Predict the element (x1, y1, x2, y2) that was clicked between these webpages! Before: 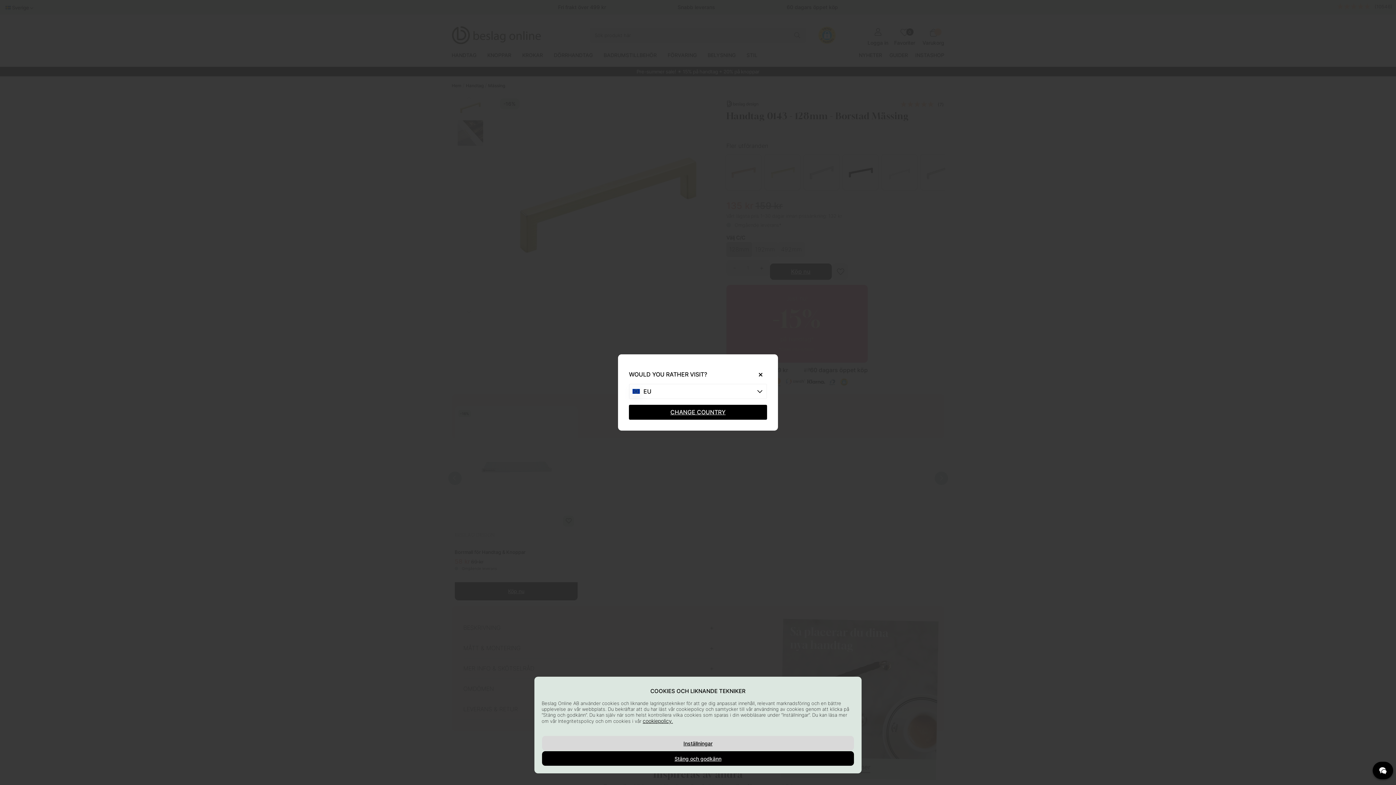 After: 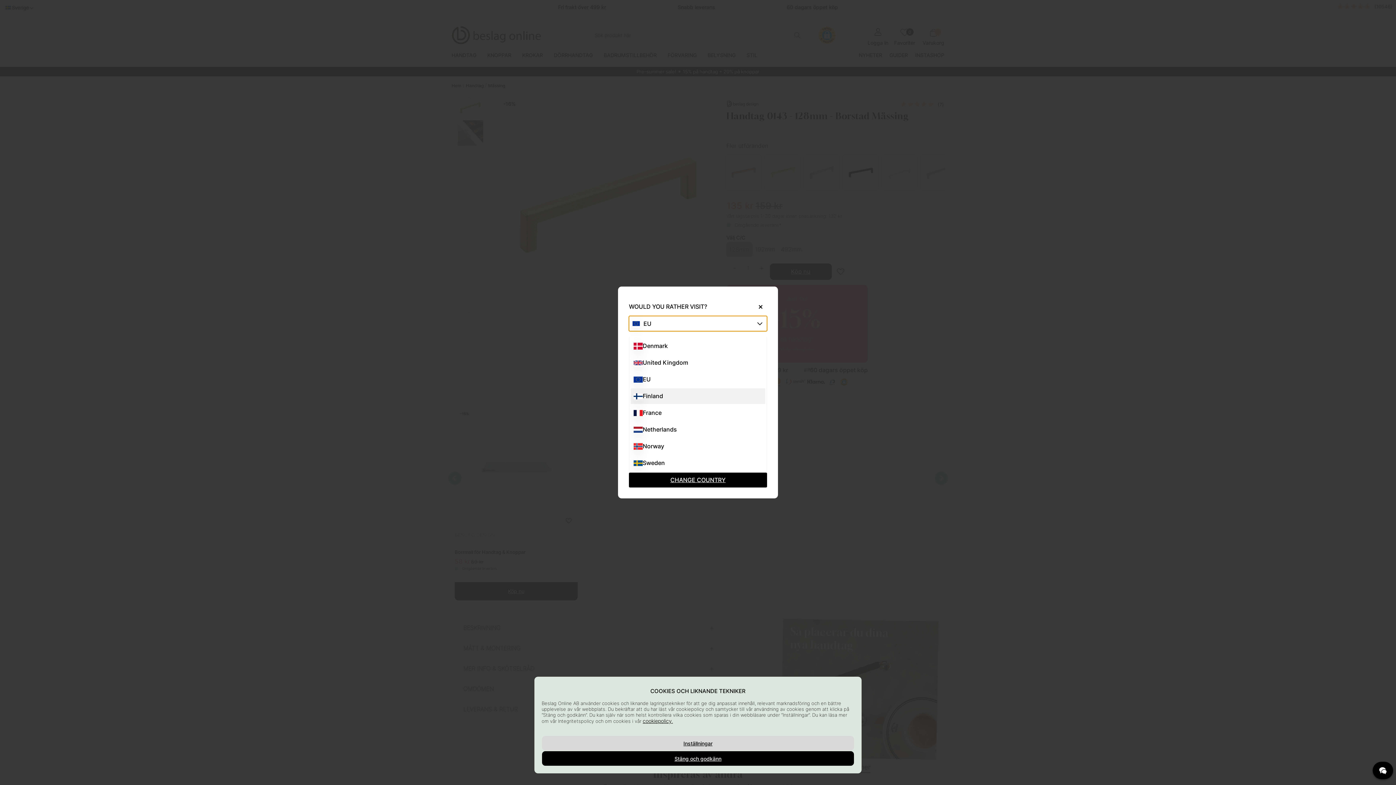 Action: label: Choose country bbox: (629, 384, 767, 399)